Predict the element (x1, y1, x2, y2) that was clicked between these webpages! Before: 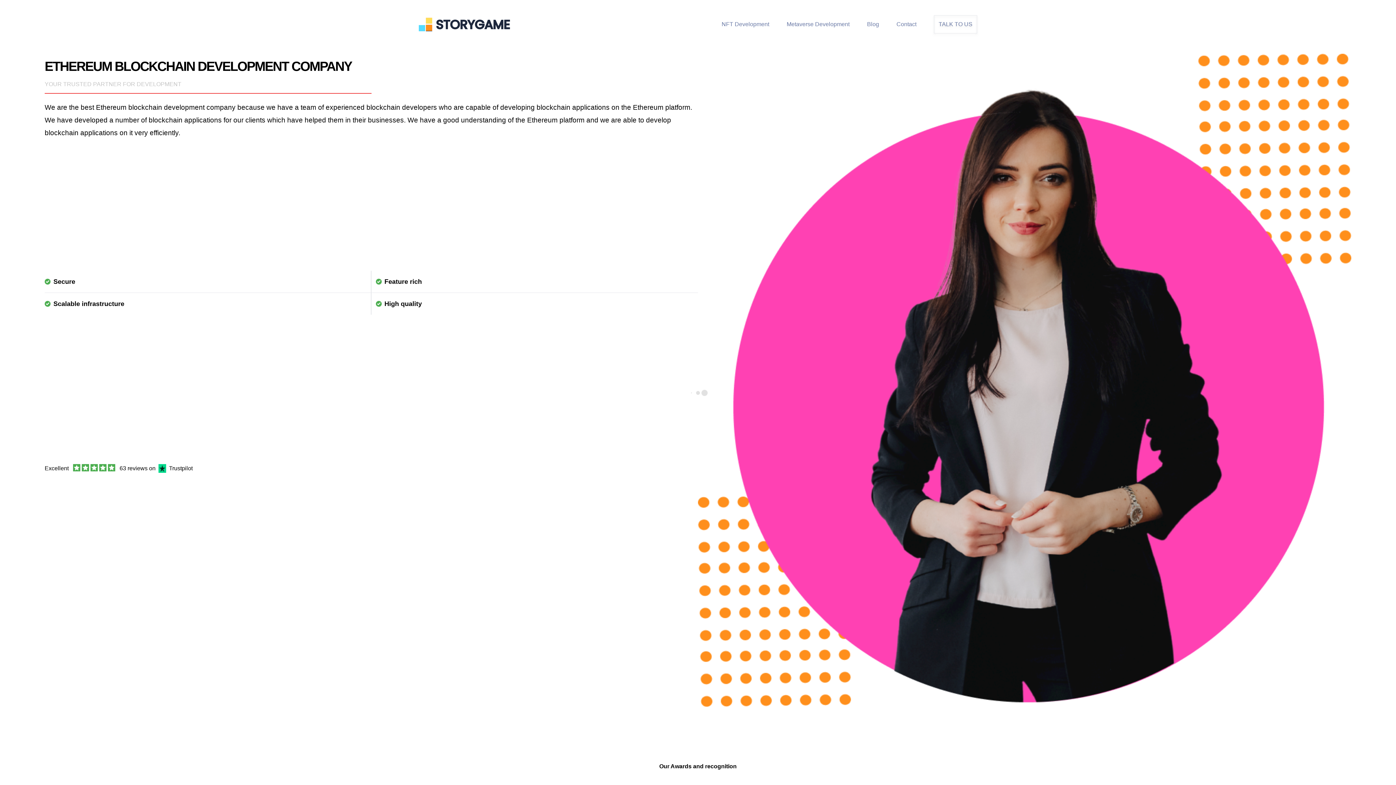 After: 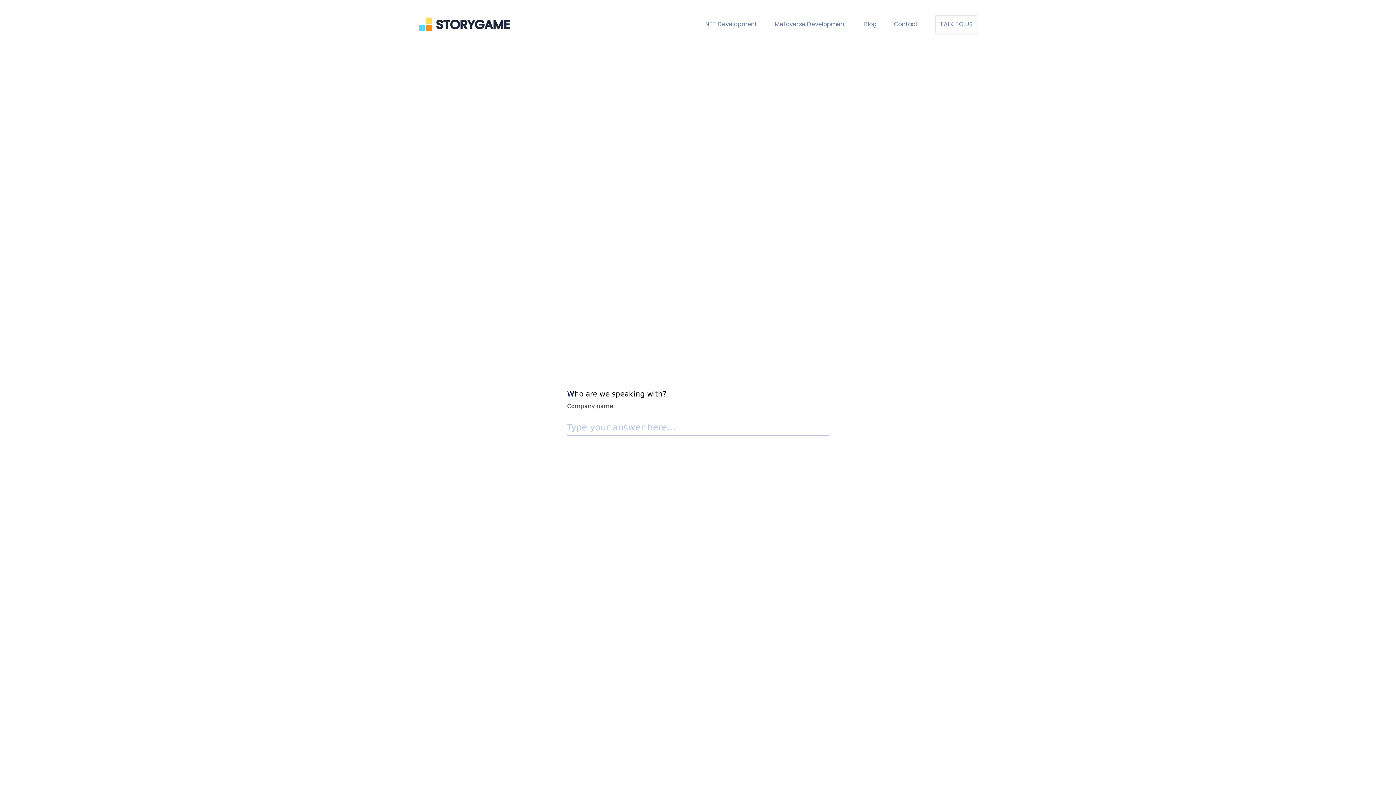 Action: bbox: (934, 15, 977, 33) label: TALK TO US